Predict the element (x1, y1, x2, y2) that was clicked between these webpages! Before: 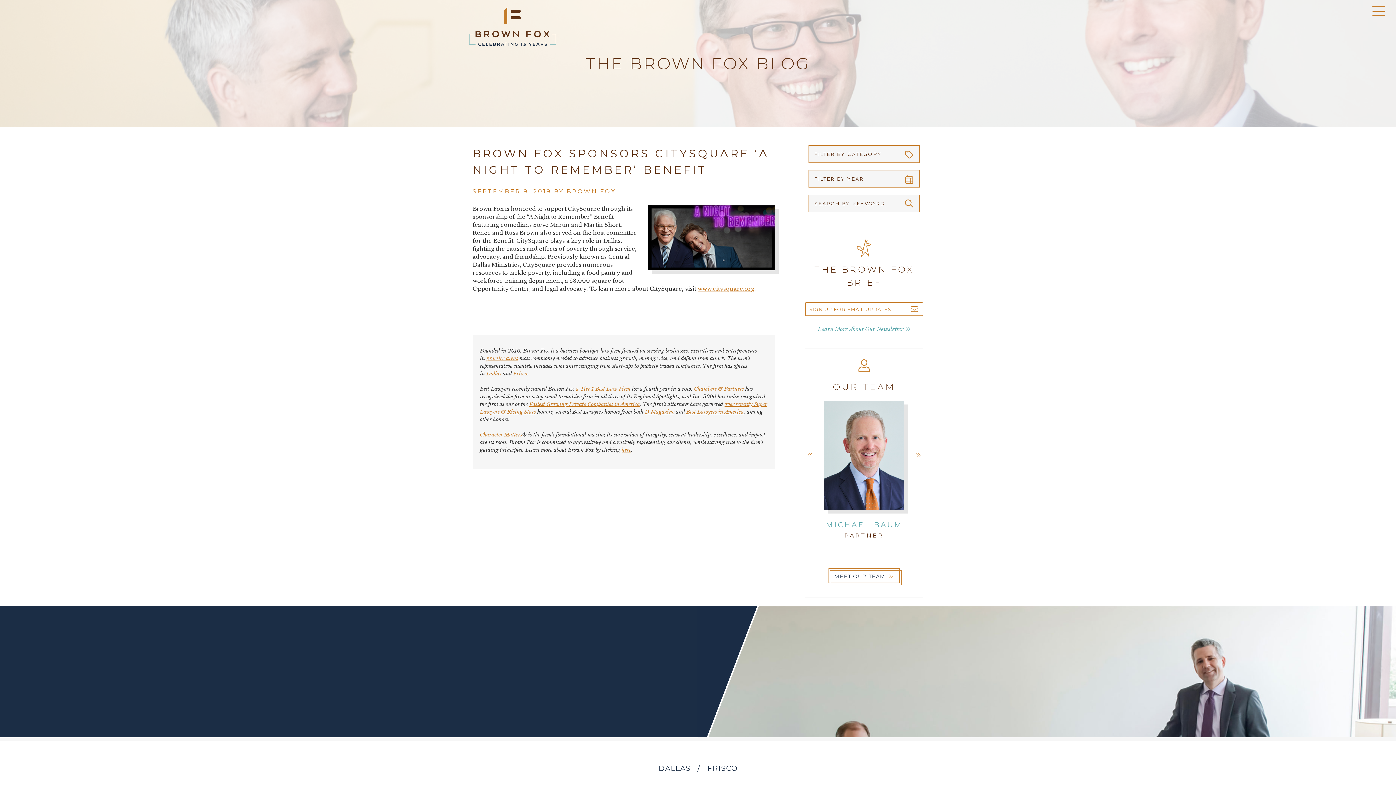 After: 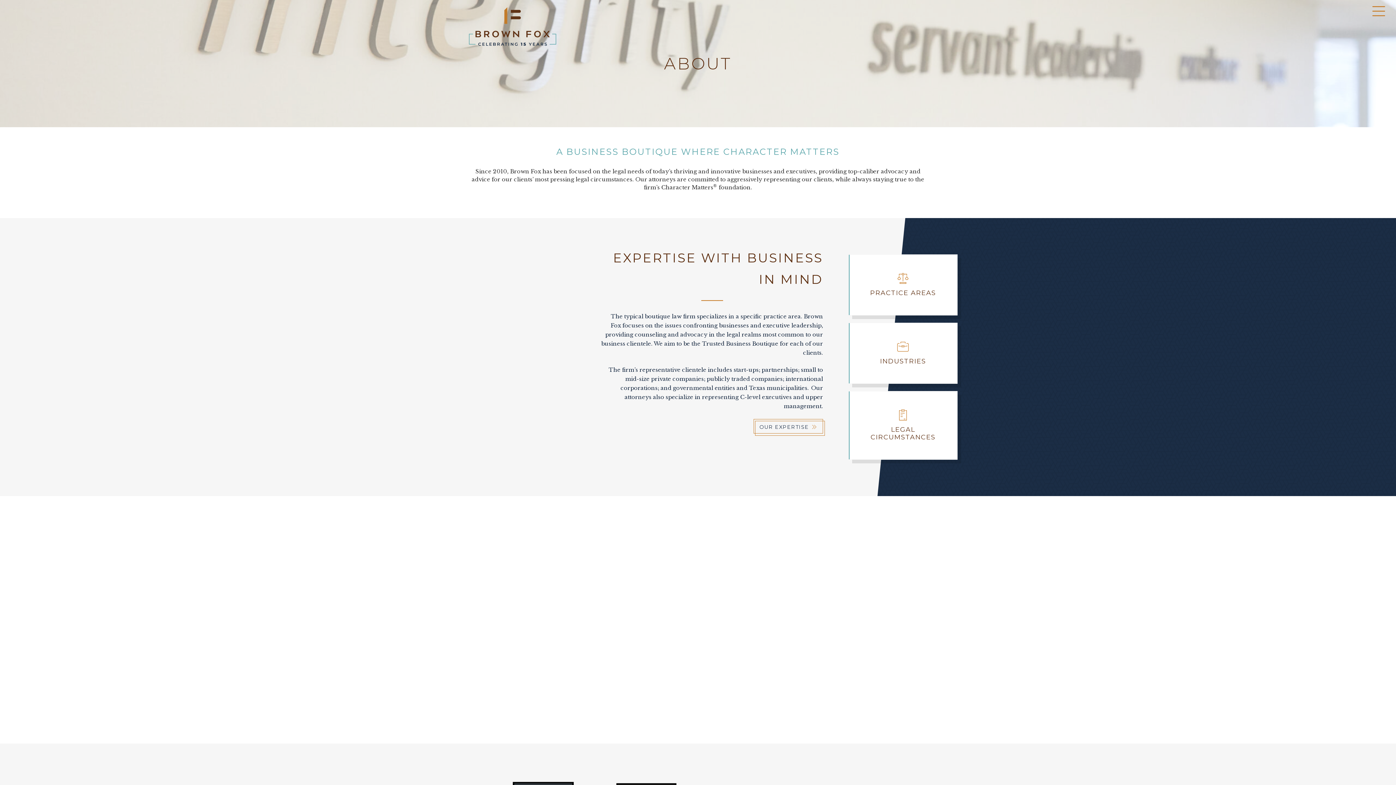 Action: label: MEET BROWN FOX bbox: (365, 680, 443, 695)